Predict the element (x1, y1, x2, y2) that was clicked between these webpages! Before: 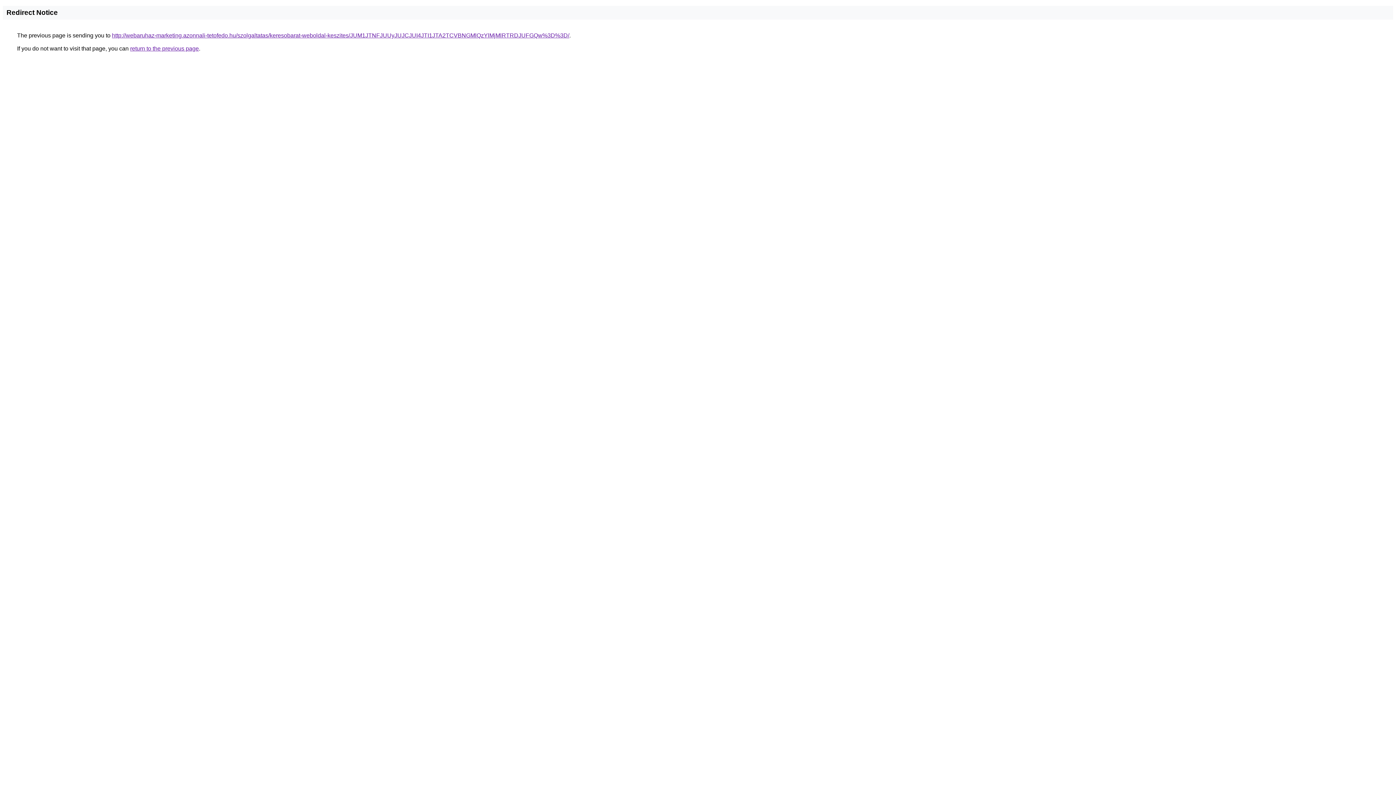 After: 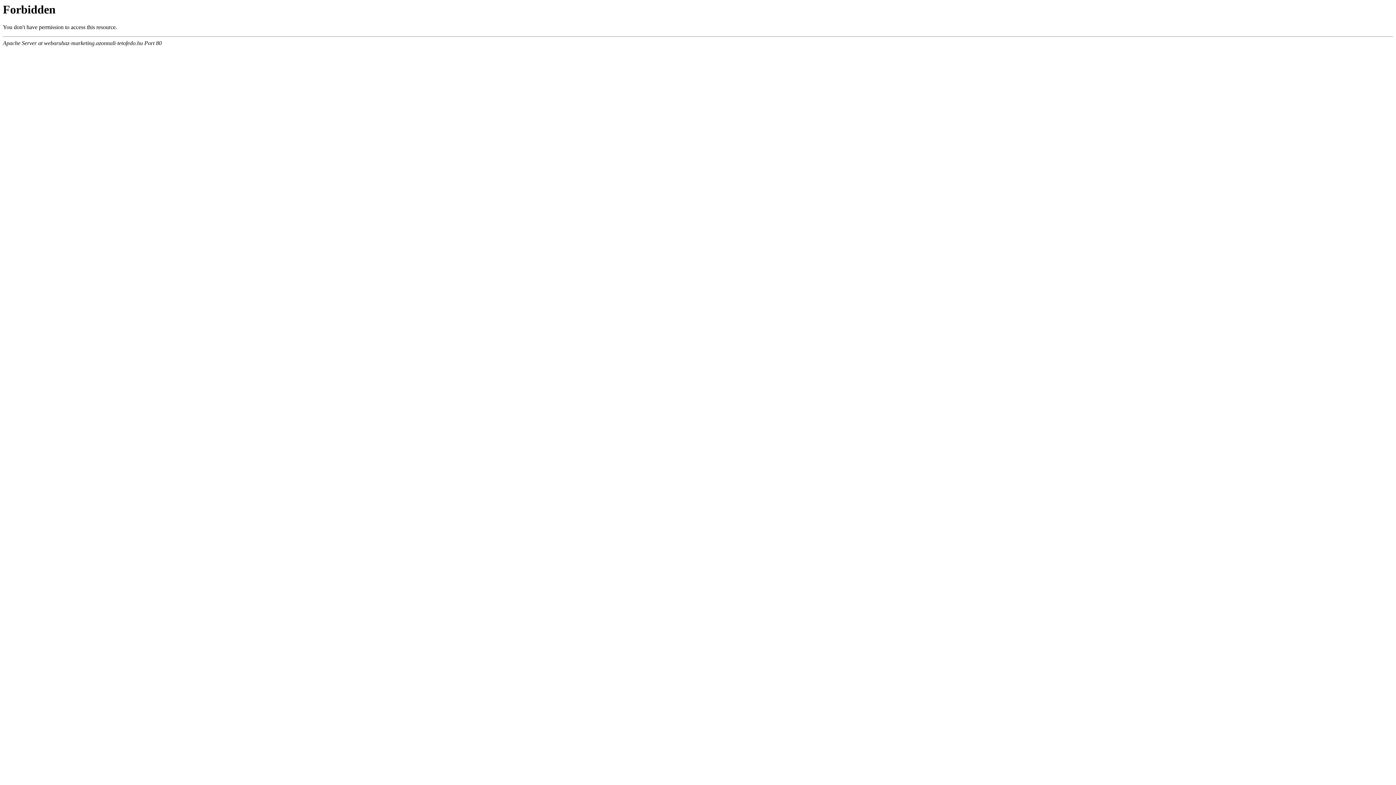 Action: bbox: (112, 32, 569, 38) label: http://webaruhaz-marketing.azonnali-tetofedo.hu/szolgaltatas/keresobarat-weboldal-keszites/JUM1JTNFJUUyJUJCJUI4JTI1JTA2TCVBNGMlQzYlMjMlRTRDJUFGQw%3D%3D/